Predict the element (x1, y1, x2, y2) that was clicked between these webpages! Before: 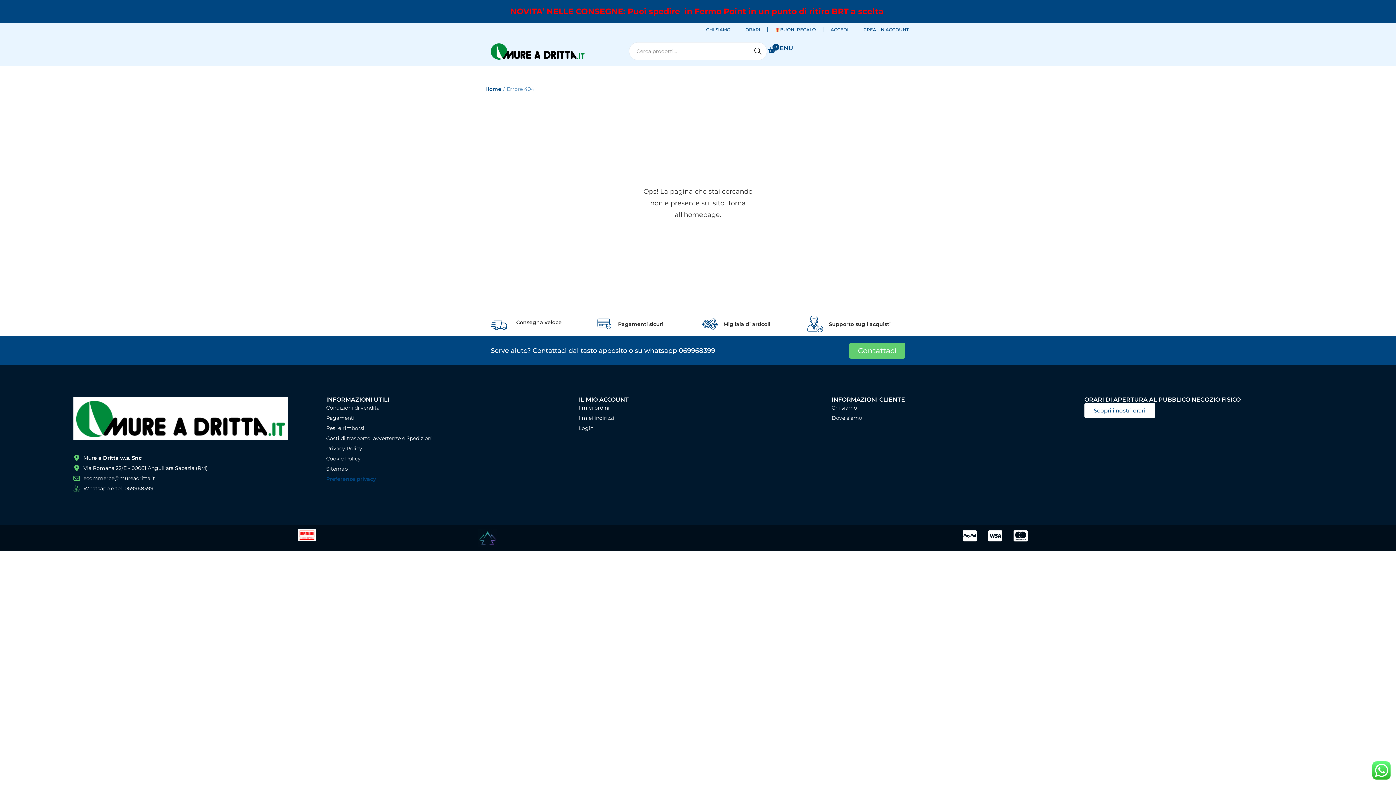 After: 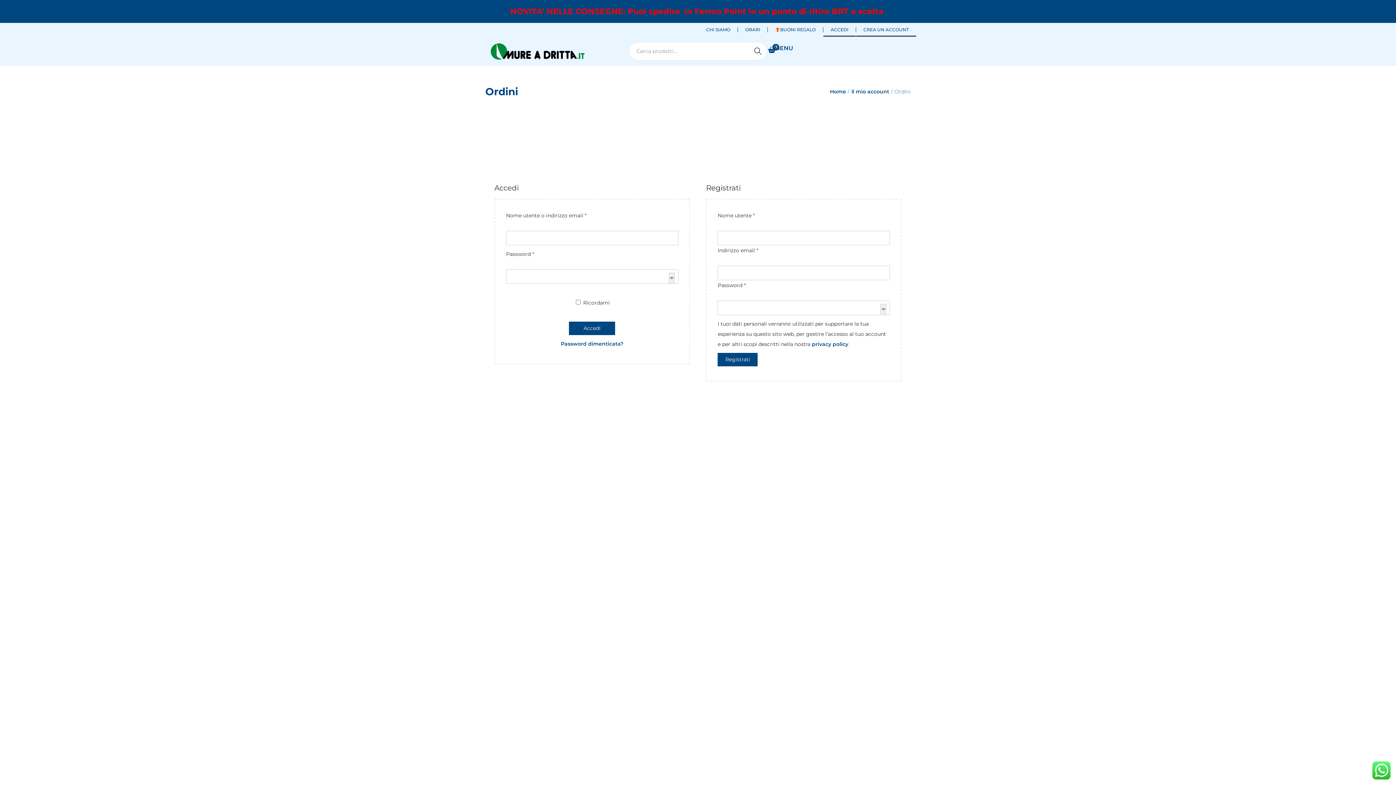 Action: bbox: (579, 402, 817, 413) label: I miei ordini